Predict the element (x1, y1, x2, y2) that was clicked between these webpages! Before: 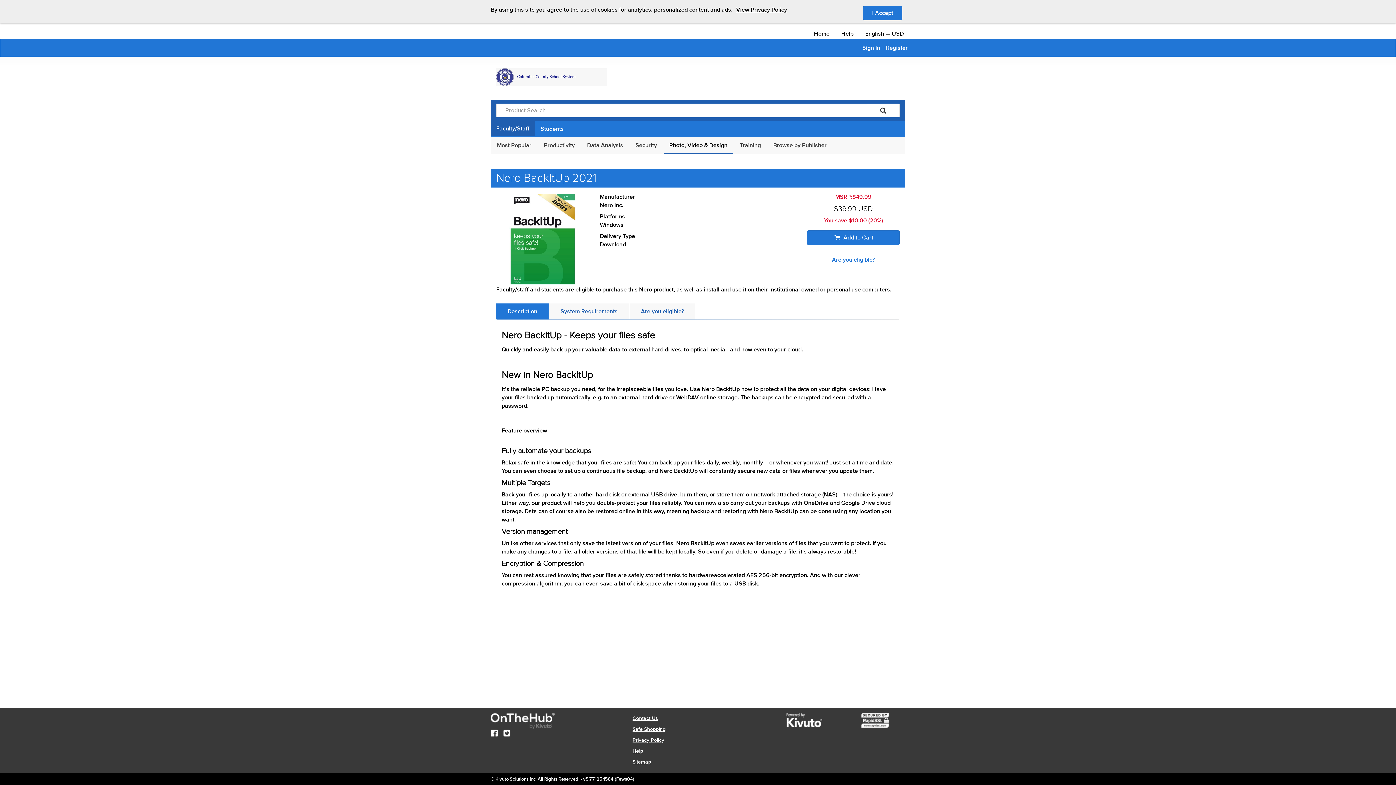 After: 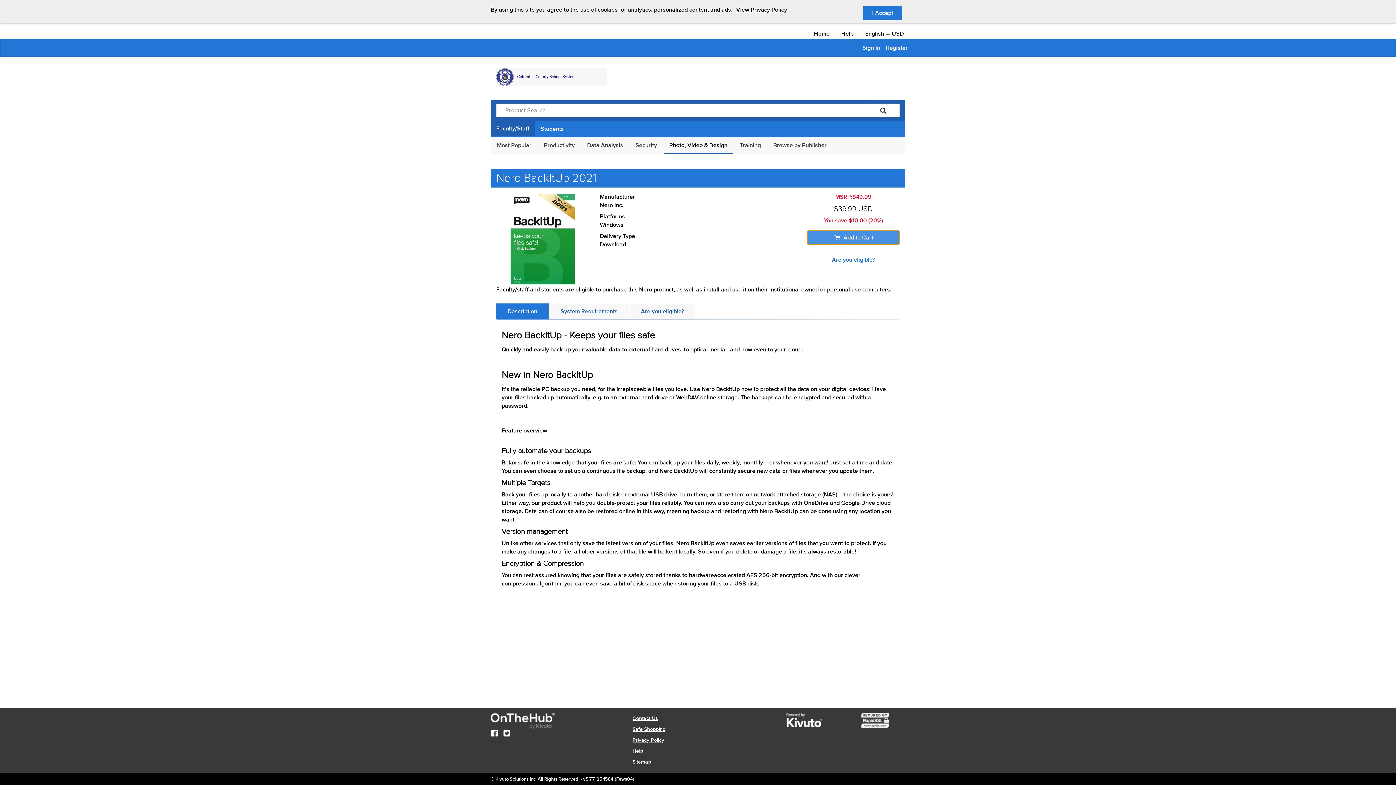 Action: bbox: (807, 230, 900, 245) label:  Add to Cart